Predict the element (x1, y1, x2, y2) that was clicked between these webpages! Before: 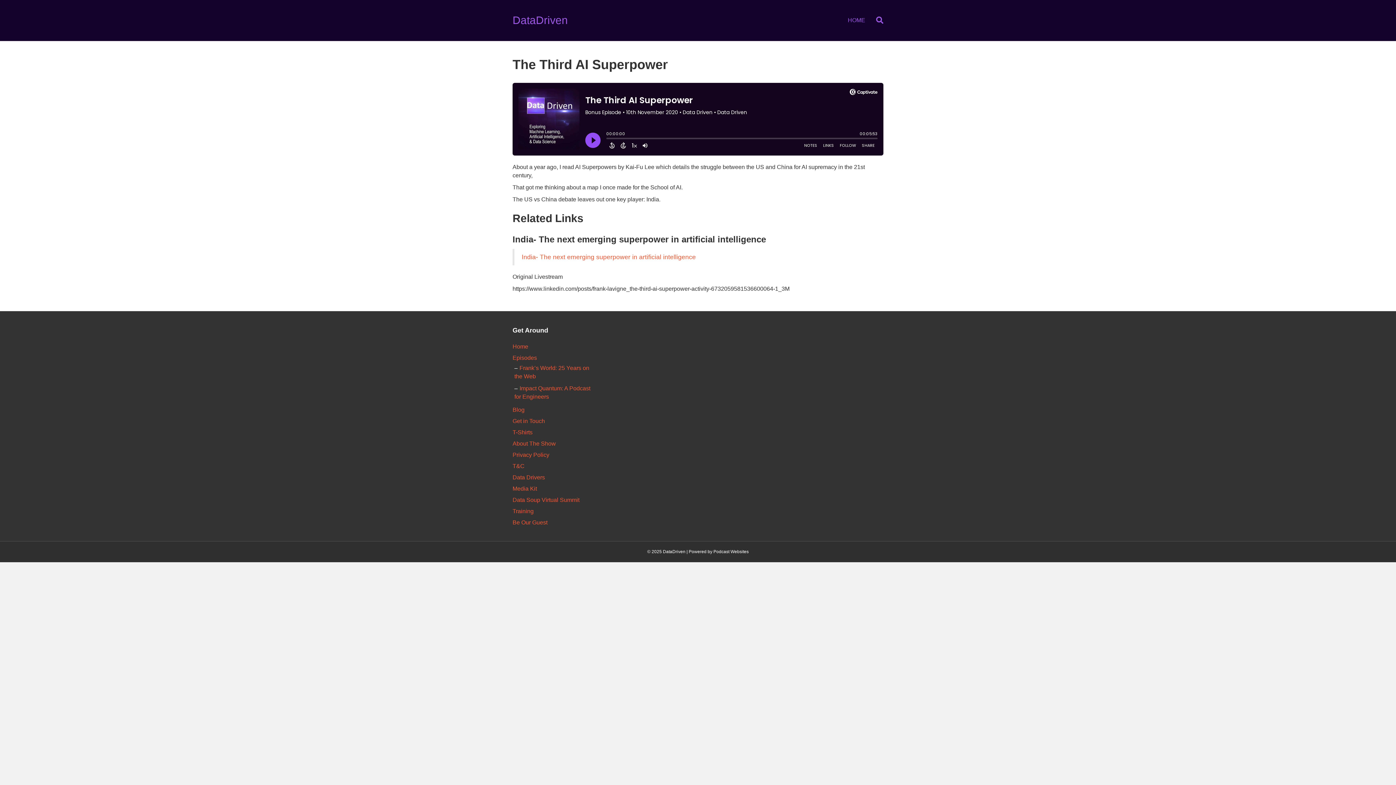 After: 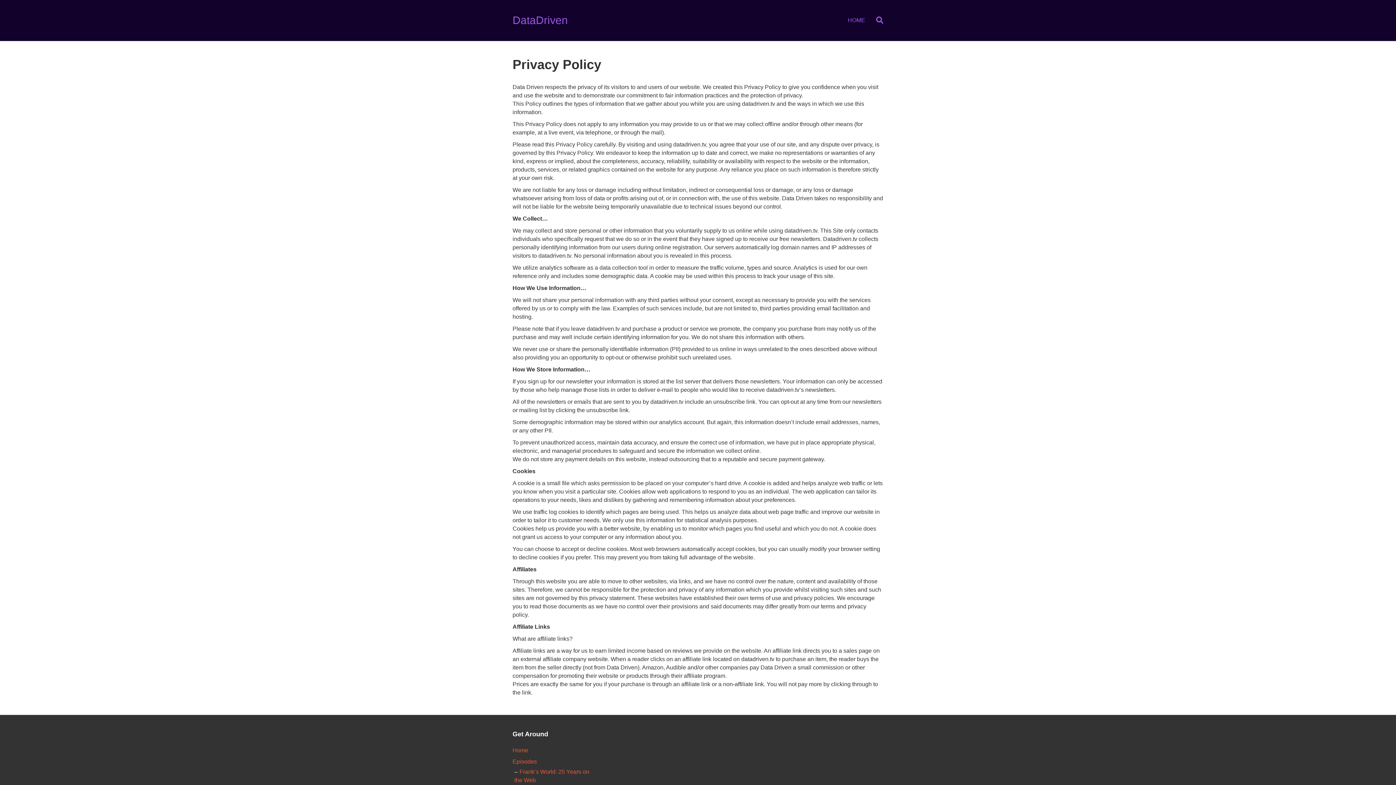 Action: bbox: (512, 452, 549, 458) label: Privacy Policy